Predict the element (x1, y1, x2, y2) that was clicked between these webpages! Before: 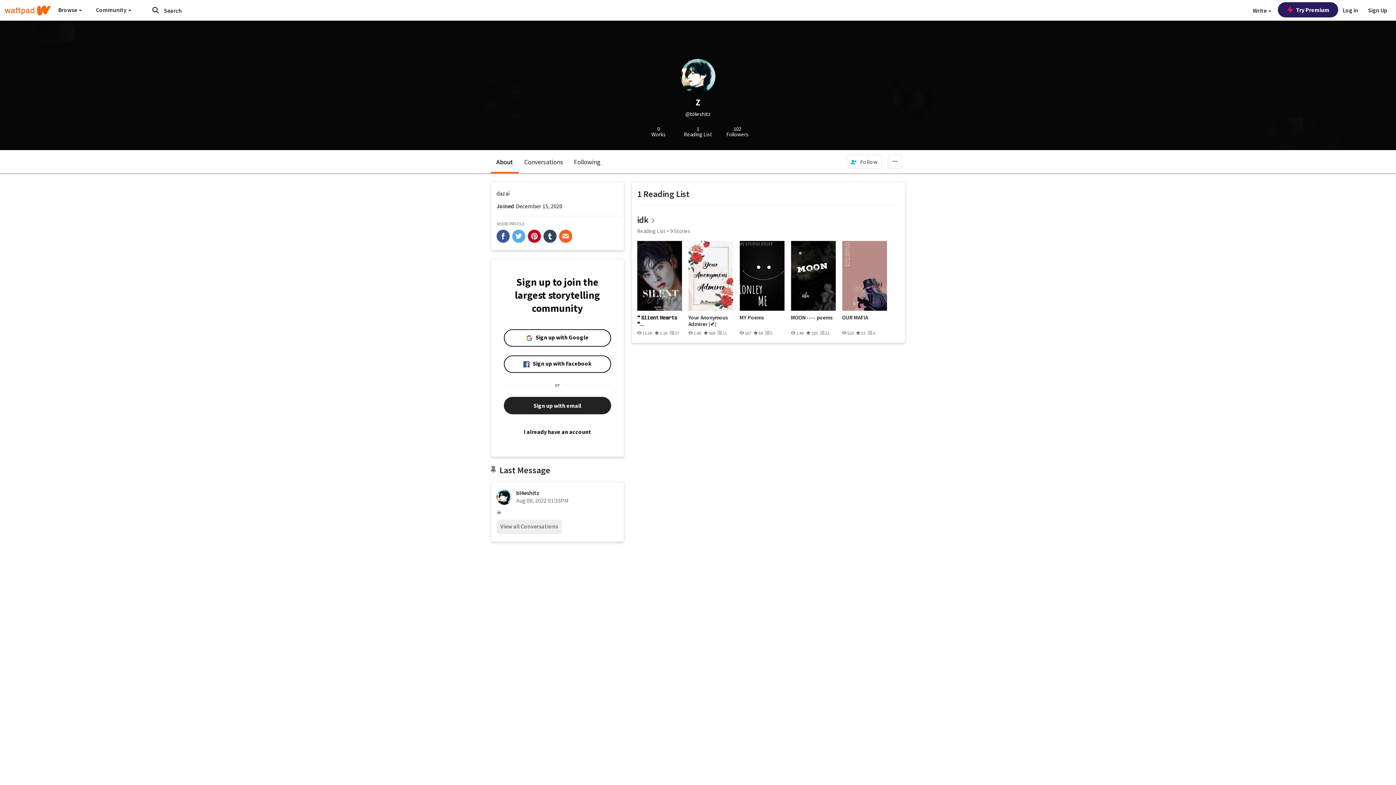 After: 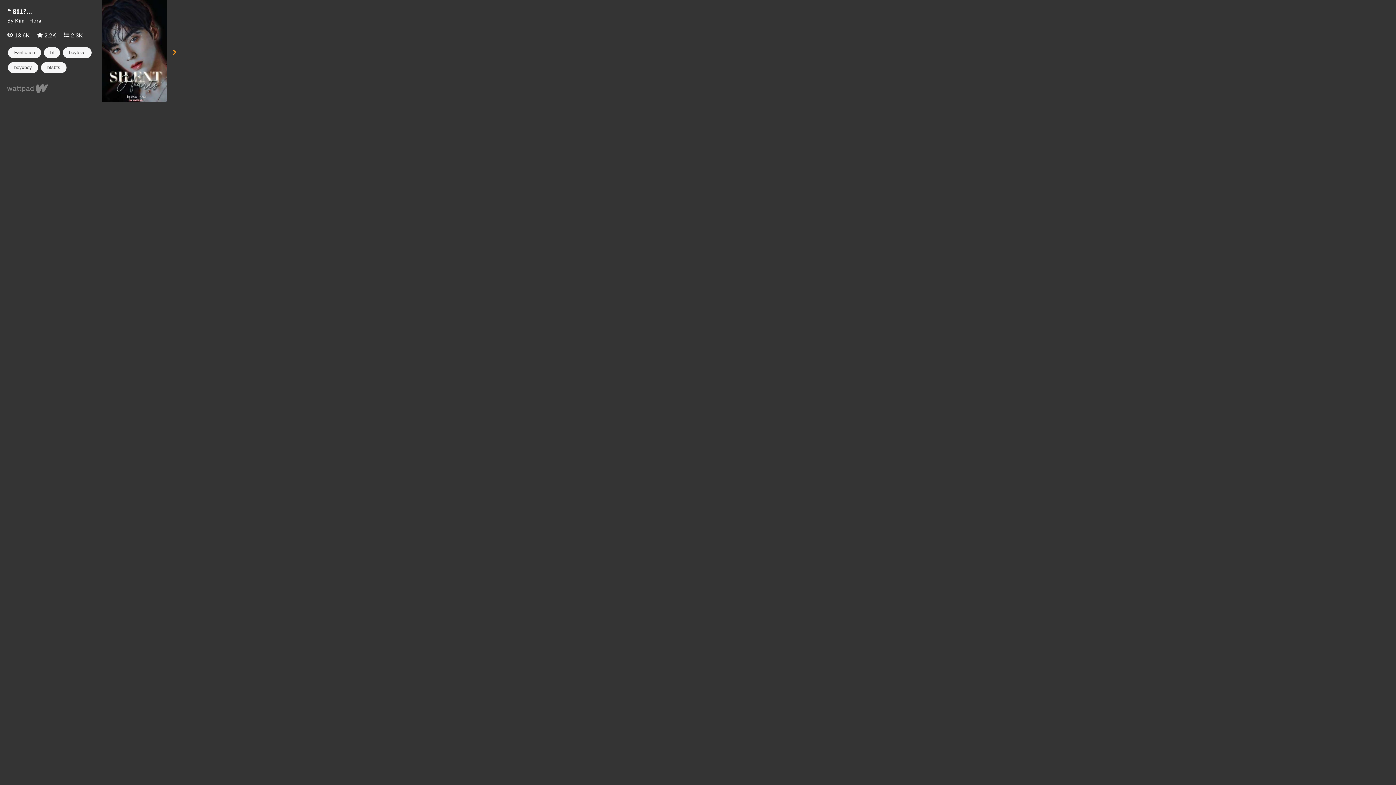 Action: bbox: (637, 241, 682, 310)